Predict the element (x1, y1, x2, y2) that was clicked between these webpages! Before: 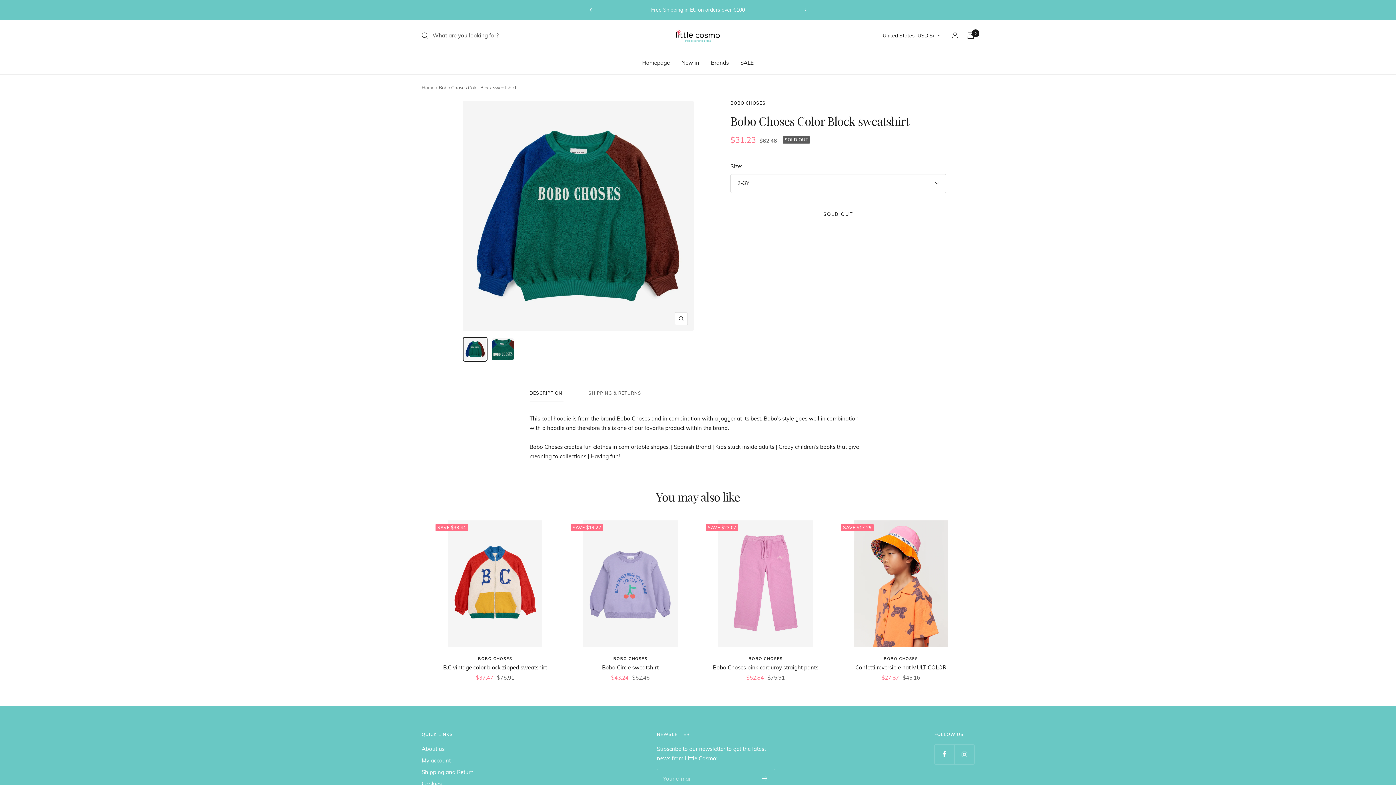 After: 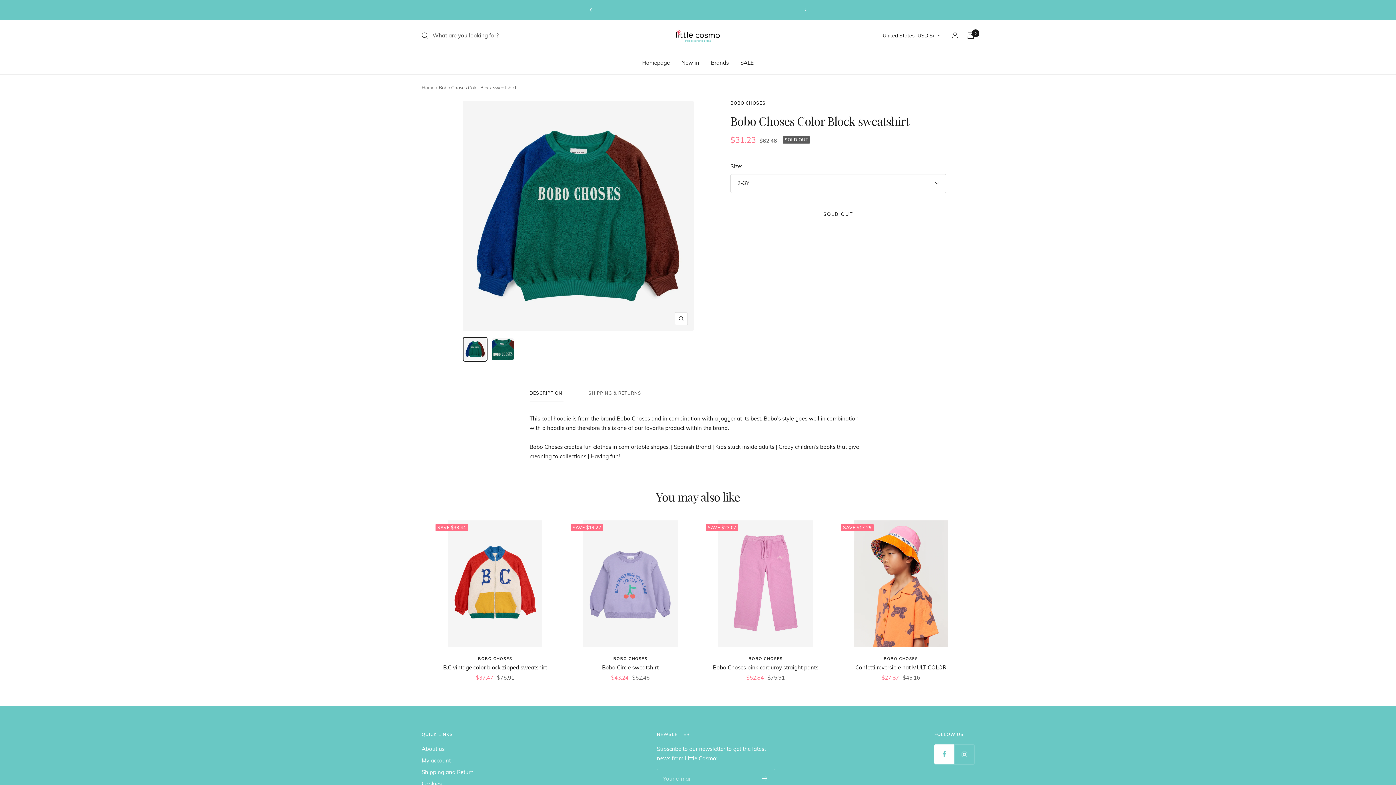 Action: bbox: (934, 744, 954, 764) label: Follow us on Facebook